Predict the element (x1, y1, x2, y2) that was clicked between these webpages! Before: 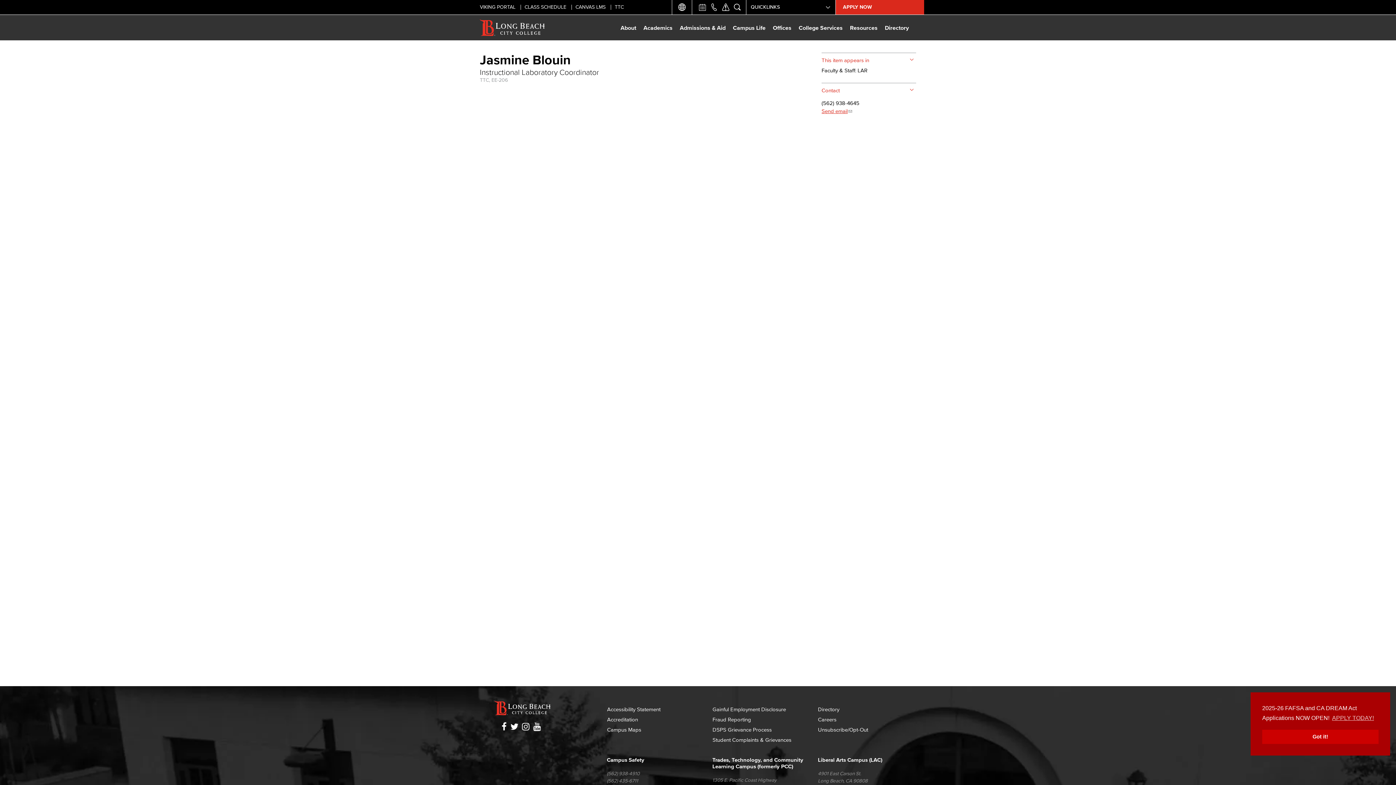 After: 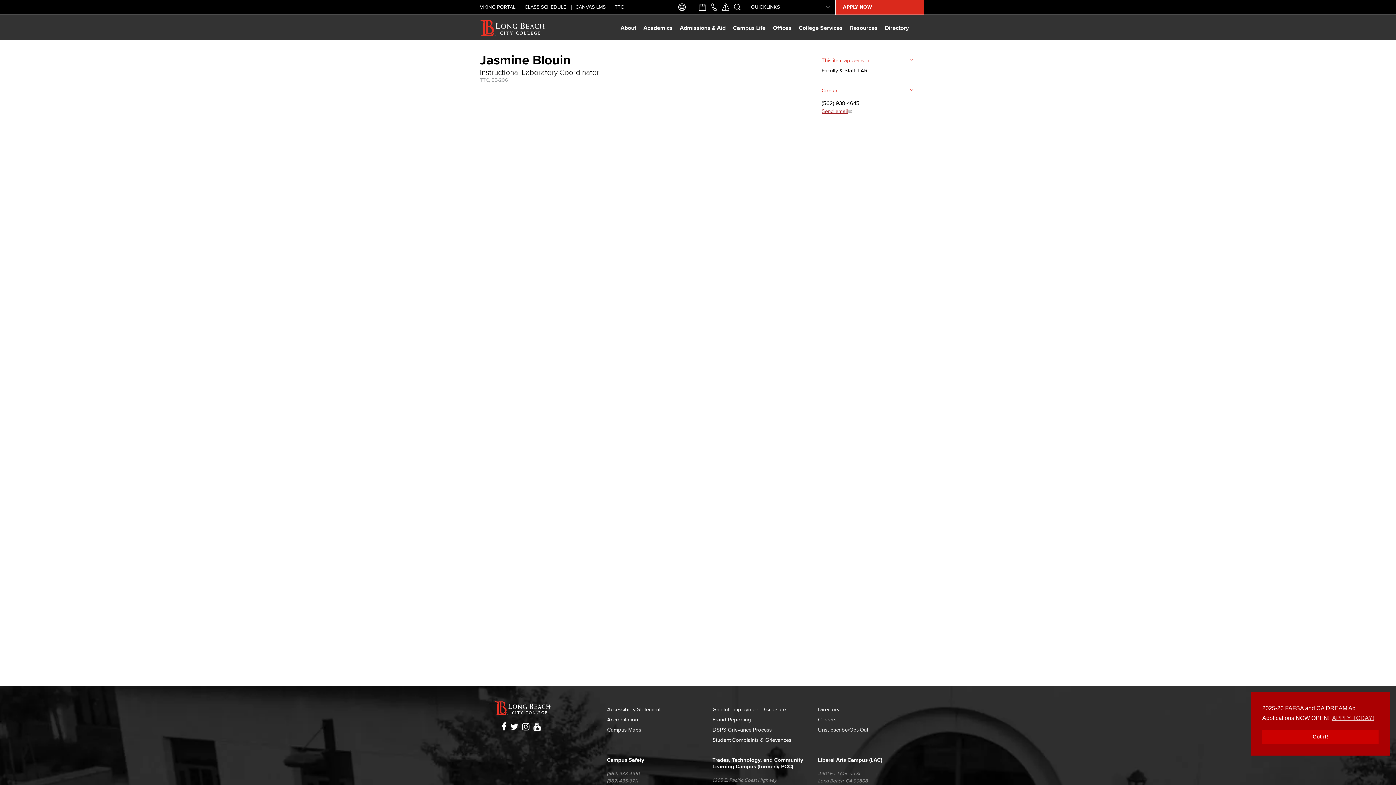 Action: bbox: (821, 108, 848, 114) label: Send email